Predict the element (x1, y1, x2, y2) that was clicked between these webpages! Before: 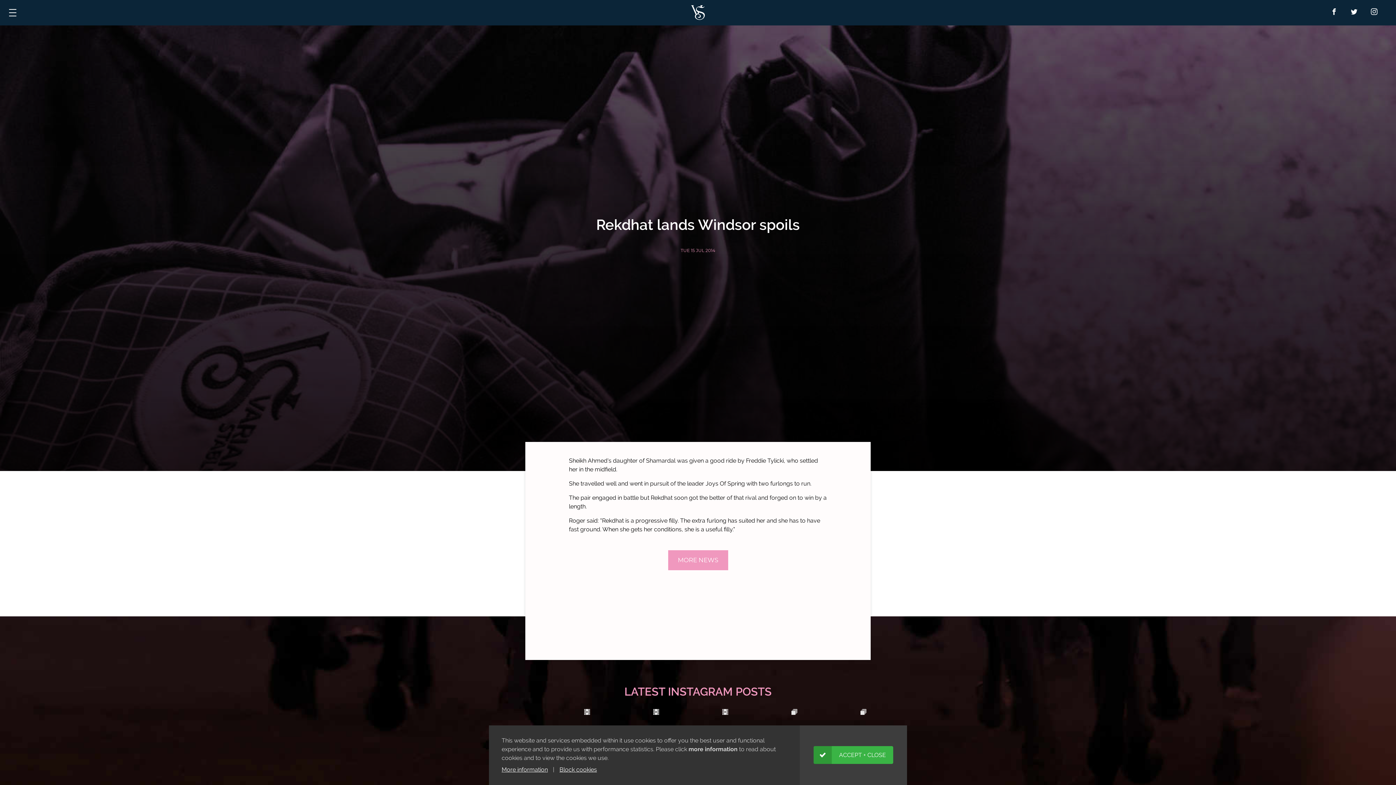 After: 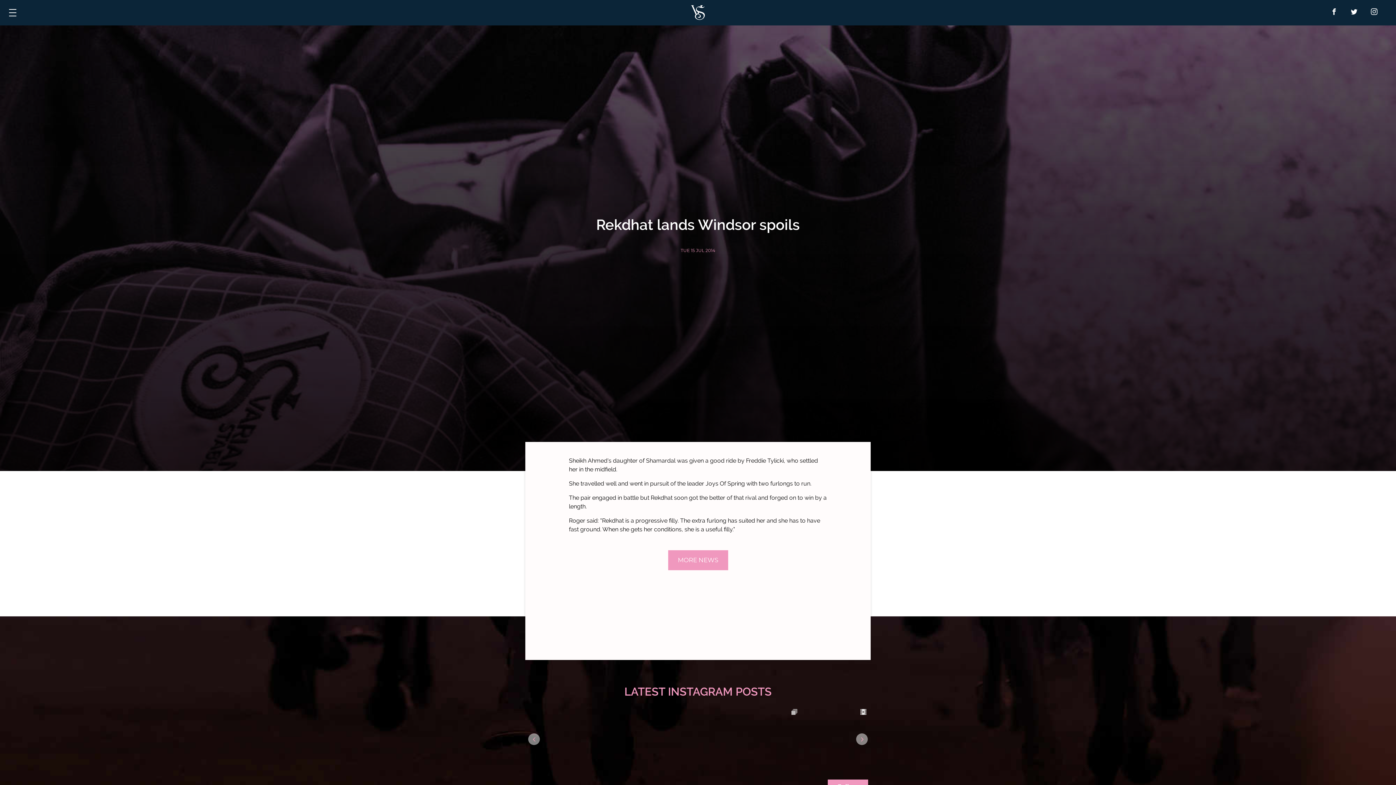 Action: label: ACCEPT + CLOSE bbox: (813, 746, 893, 764)